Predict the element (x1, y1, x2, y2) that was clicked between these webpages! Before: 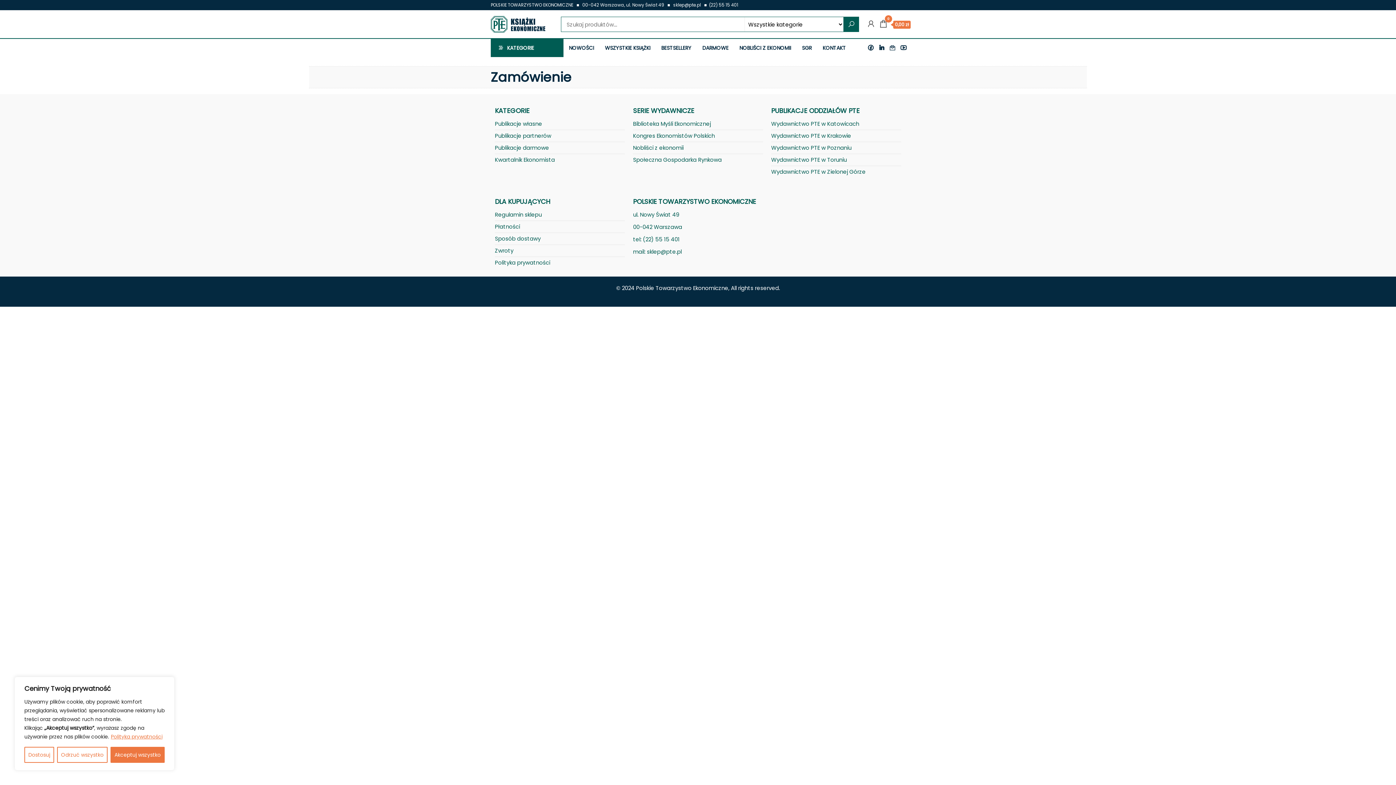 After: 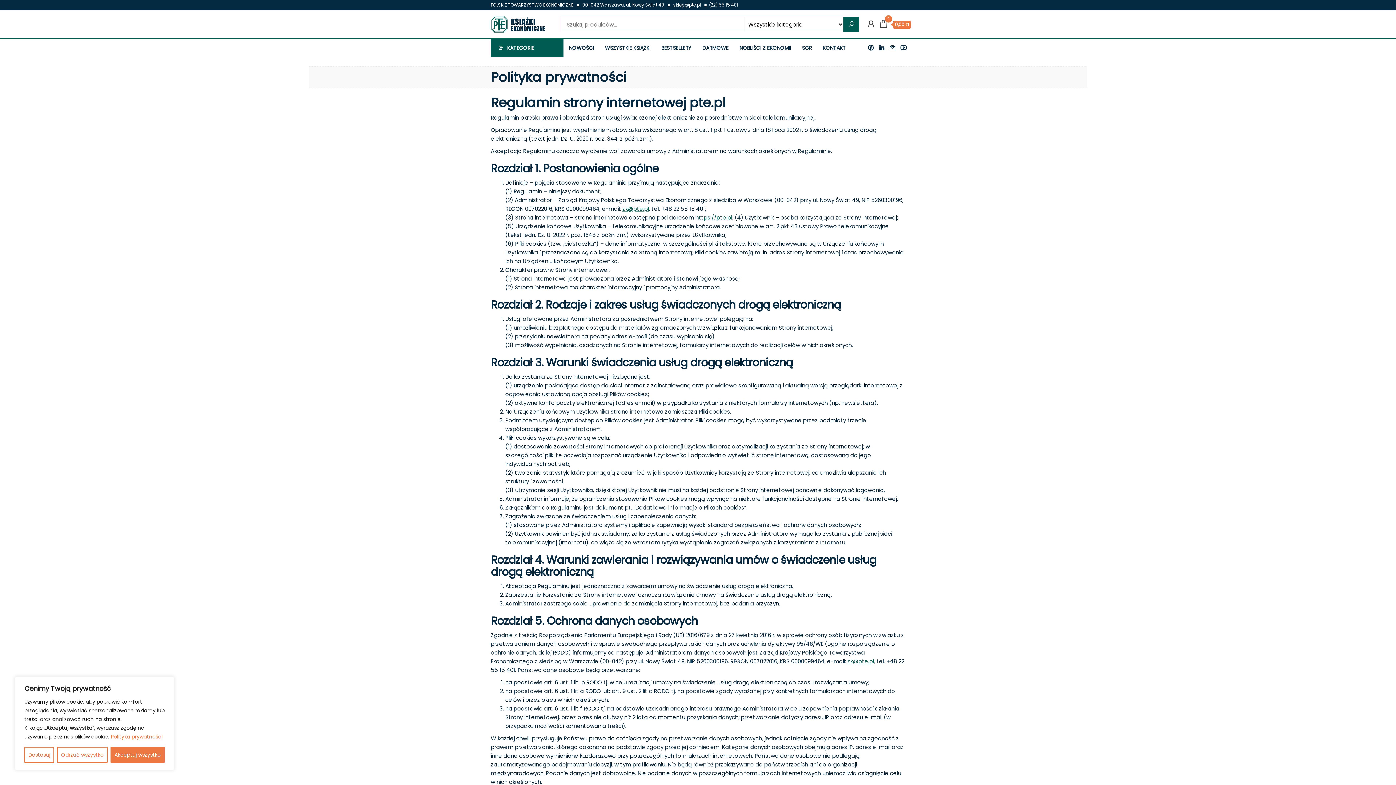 Action: label: Polityka prywatności bbox: (495, 259, 550, 266)